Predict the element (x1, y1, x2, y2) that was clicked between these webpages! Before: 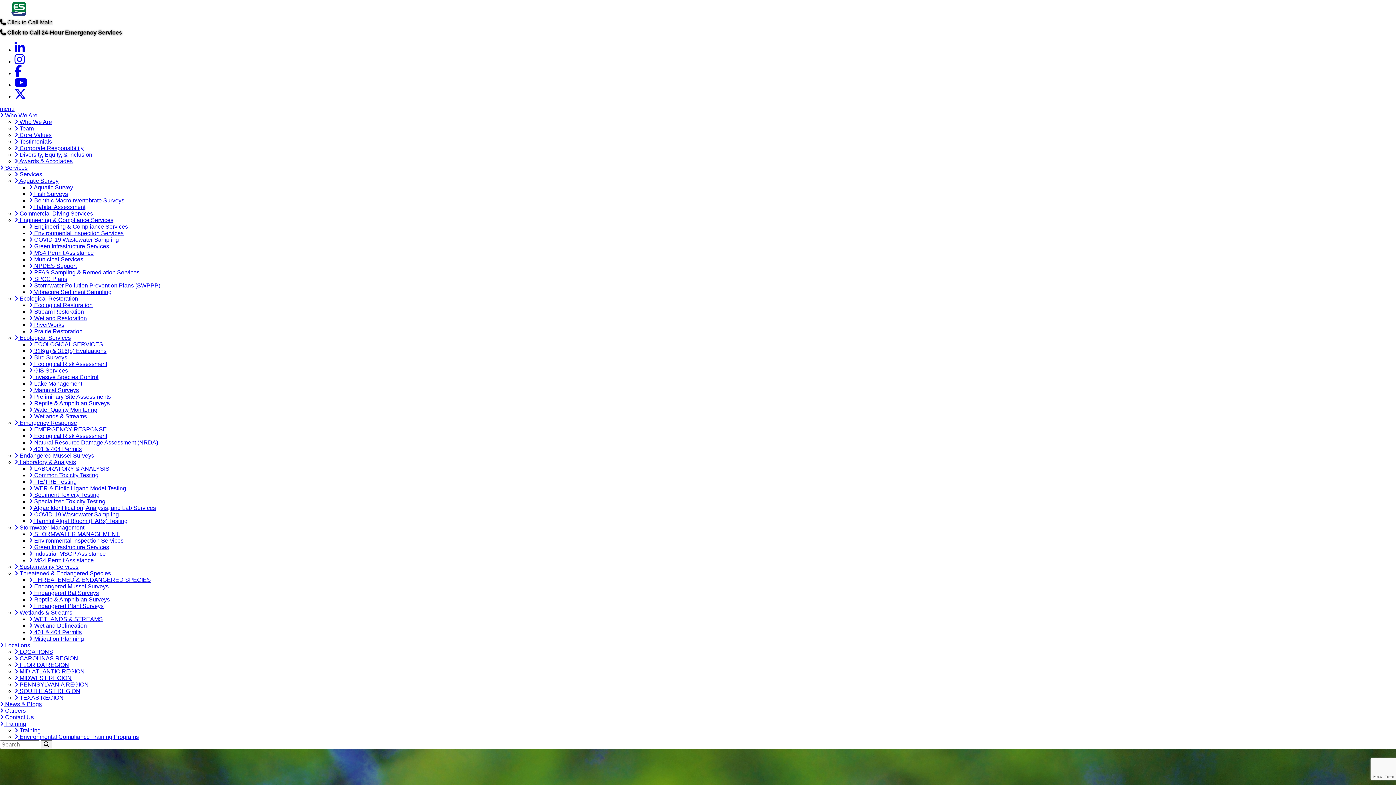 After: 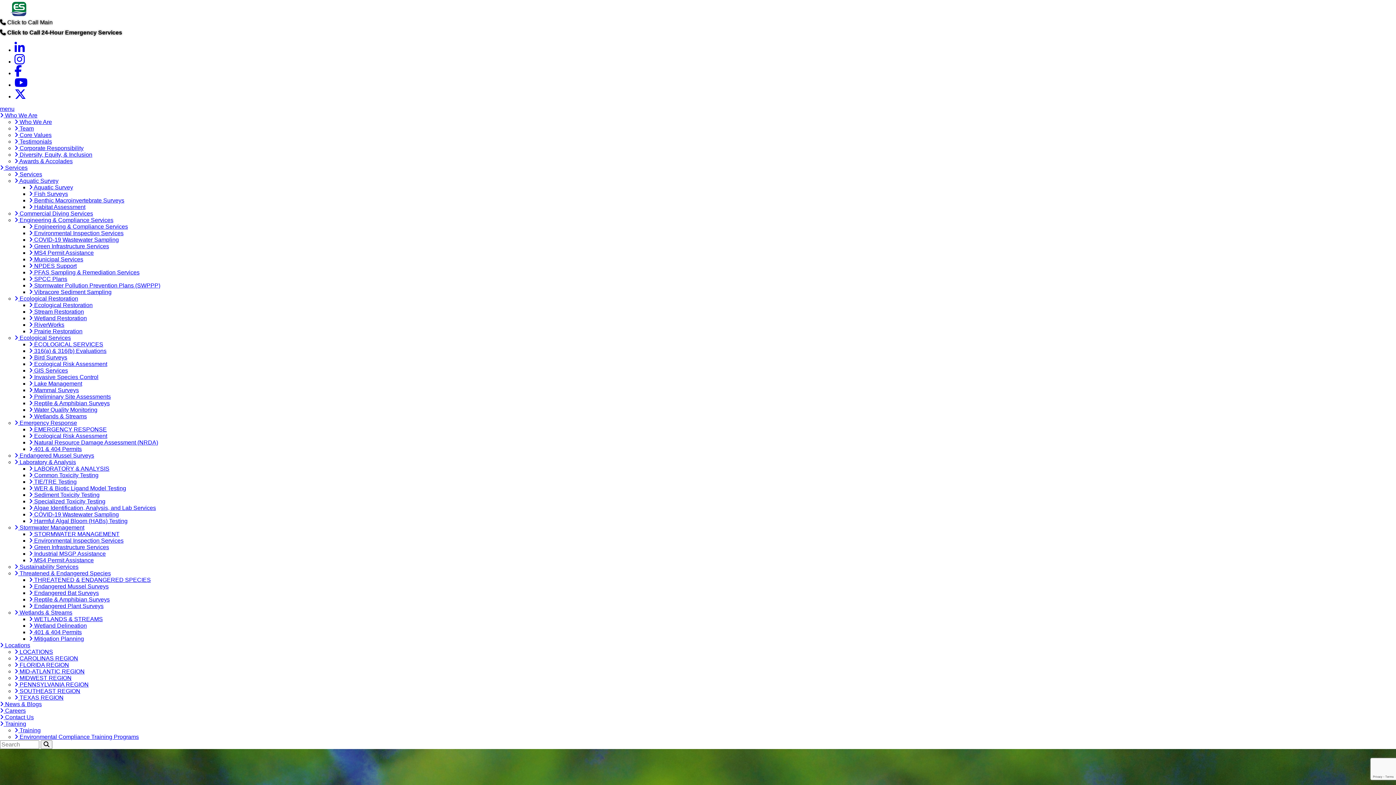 Action: bbox: (29, 387, 78, 393) label:  Mammal Surveys